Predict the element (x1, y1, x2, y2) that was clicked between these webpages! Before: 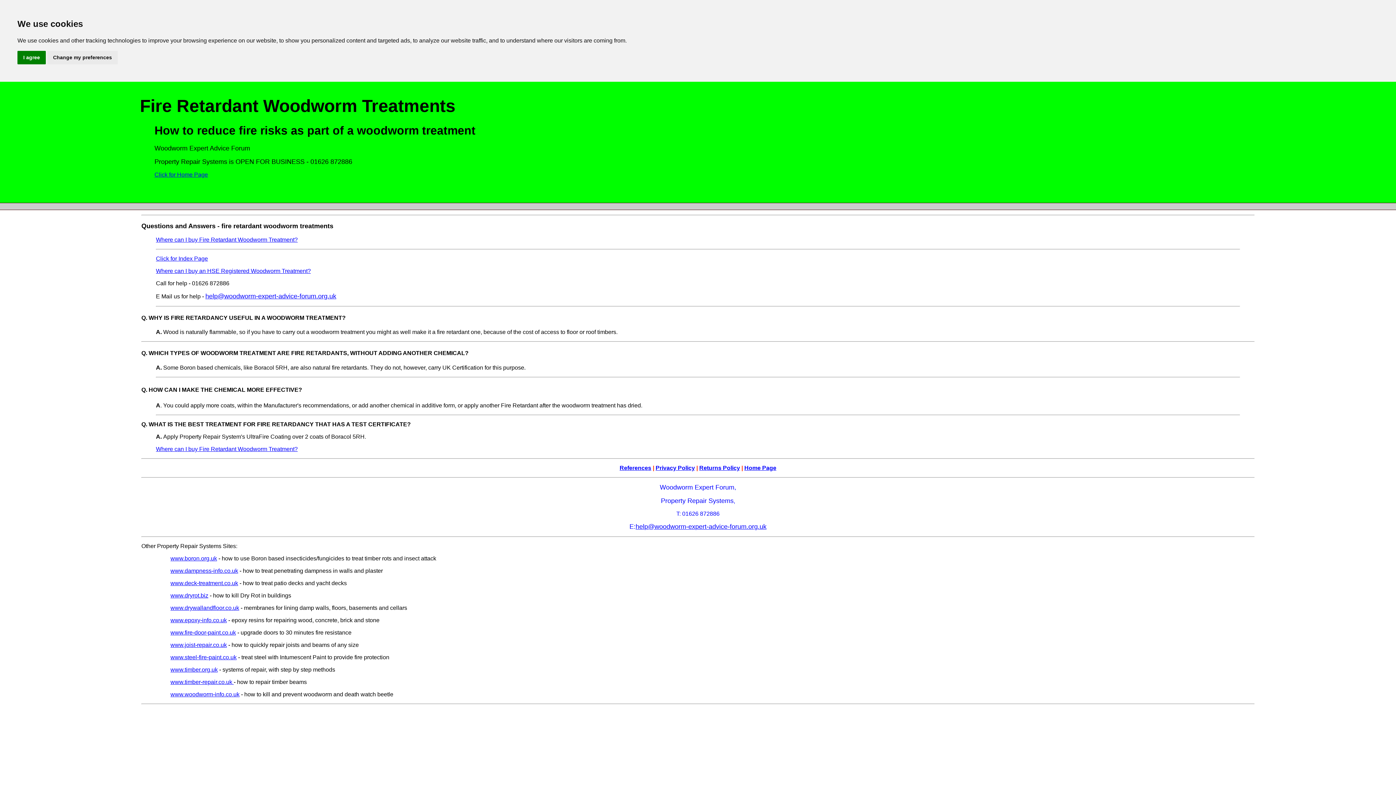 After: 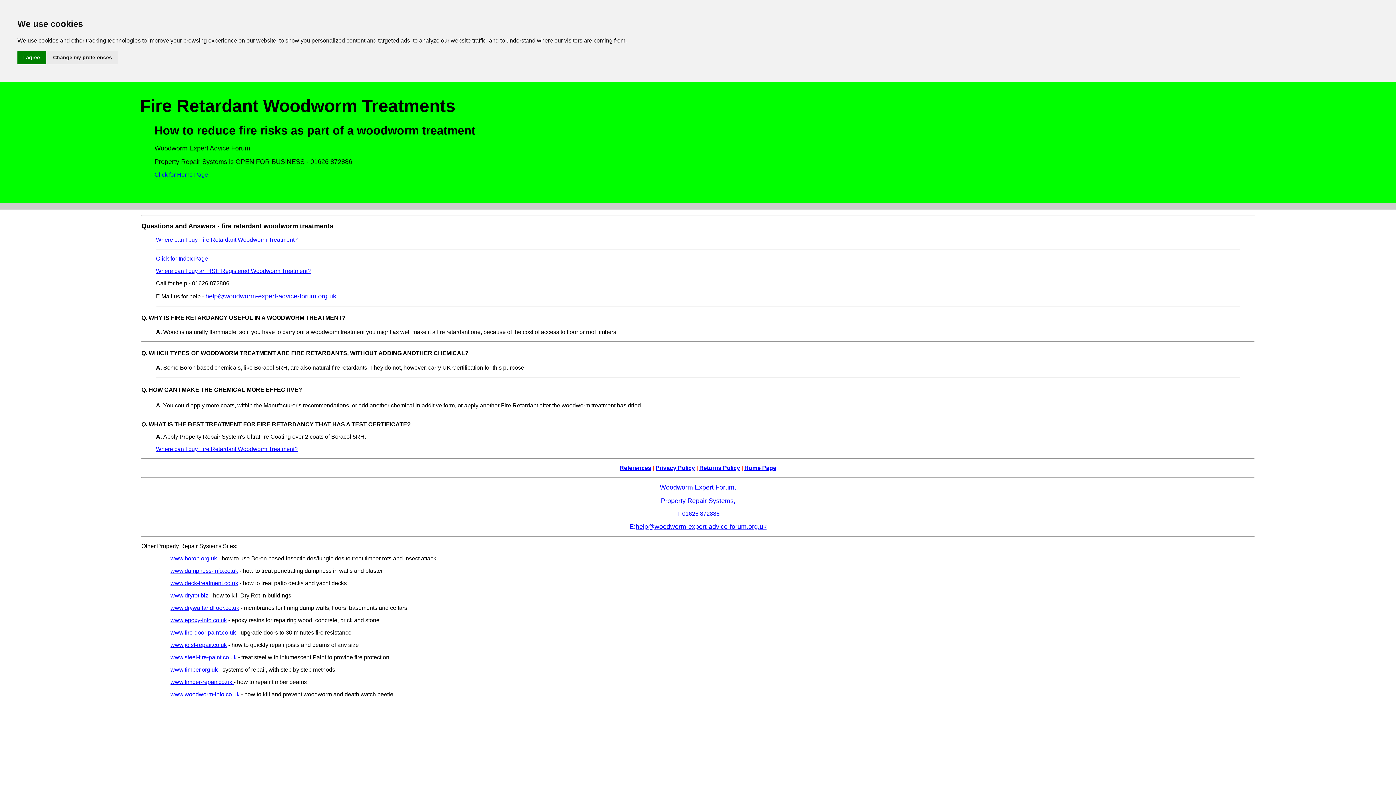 Action: label: help@woodworm-expert-advice-forum.org.uk bbox: (205, 292, 336, 300)